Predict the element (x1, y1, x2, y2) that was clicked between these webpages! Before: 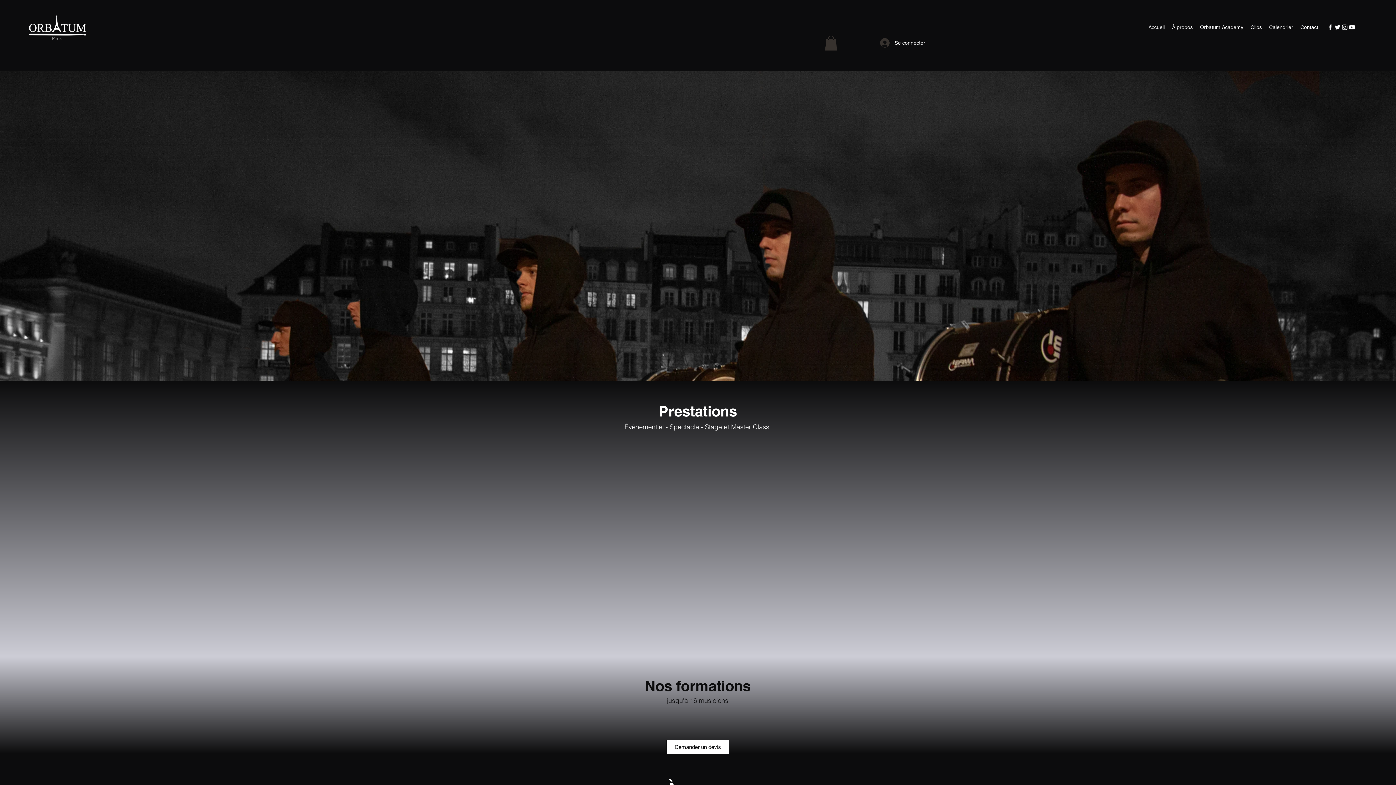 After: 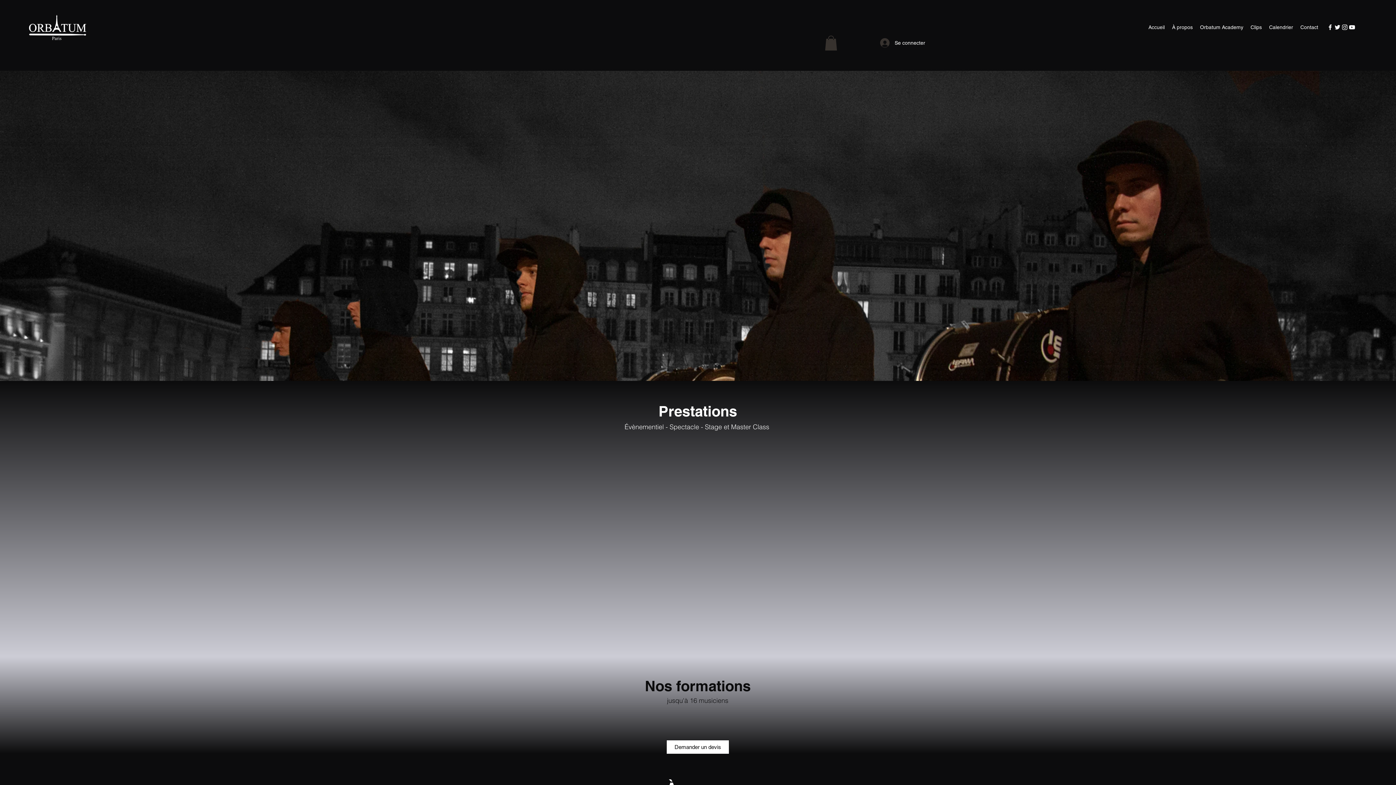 Action: bbox: (1348, 23, 1356, 30) label: youtube